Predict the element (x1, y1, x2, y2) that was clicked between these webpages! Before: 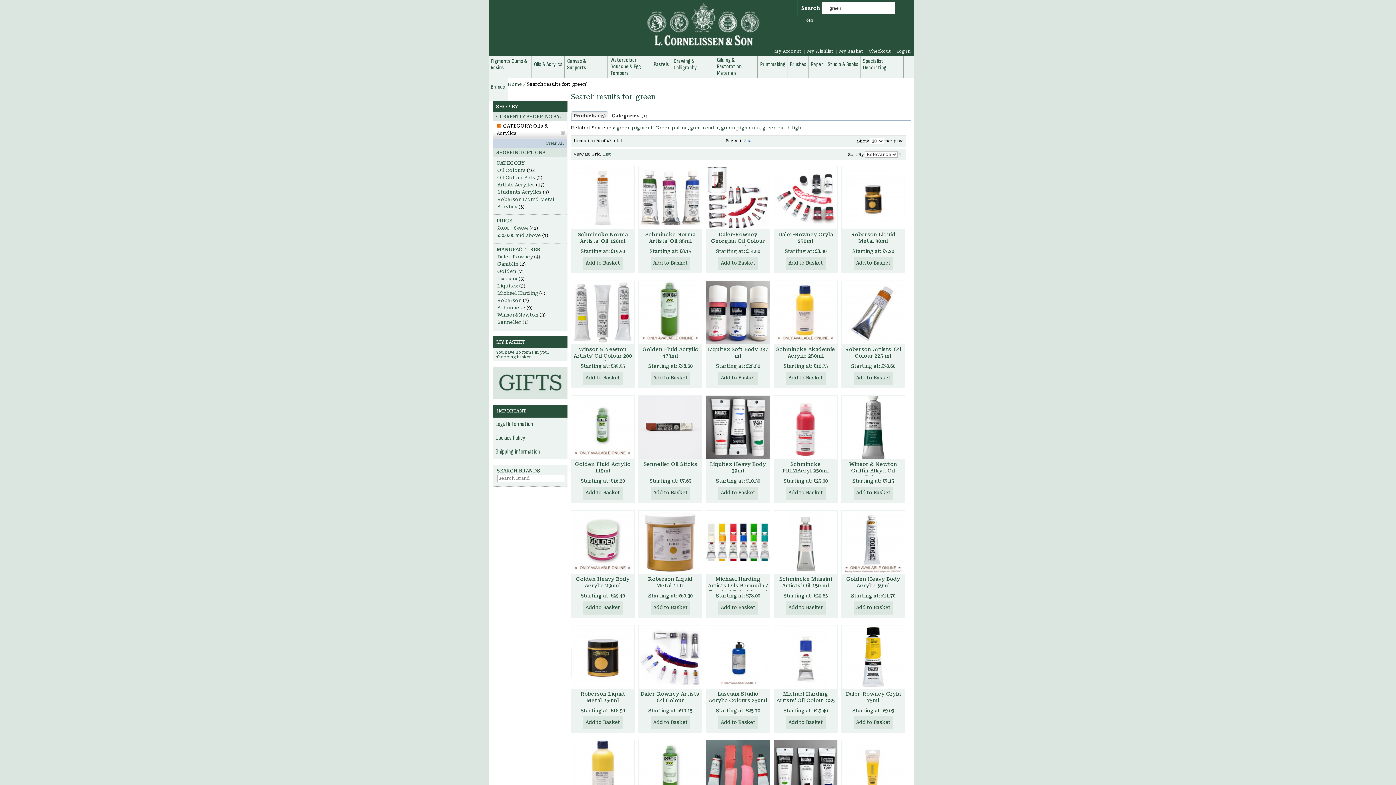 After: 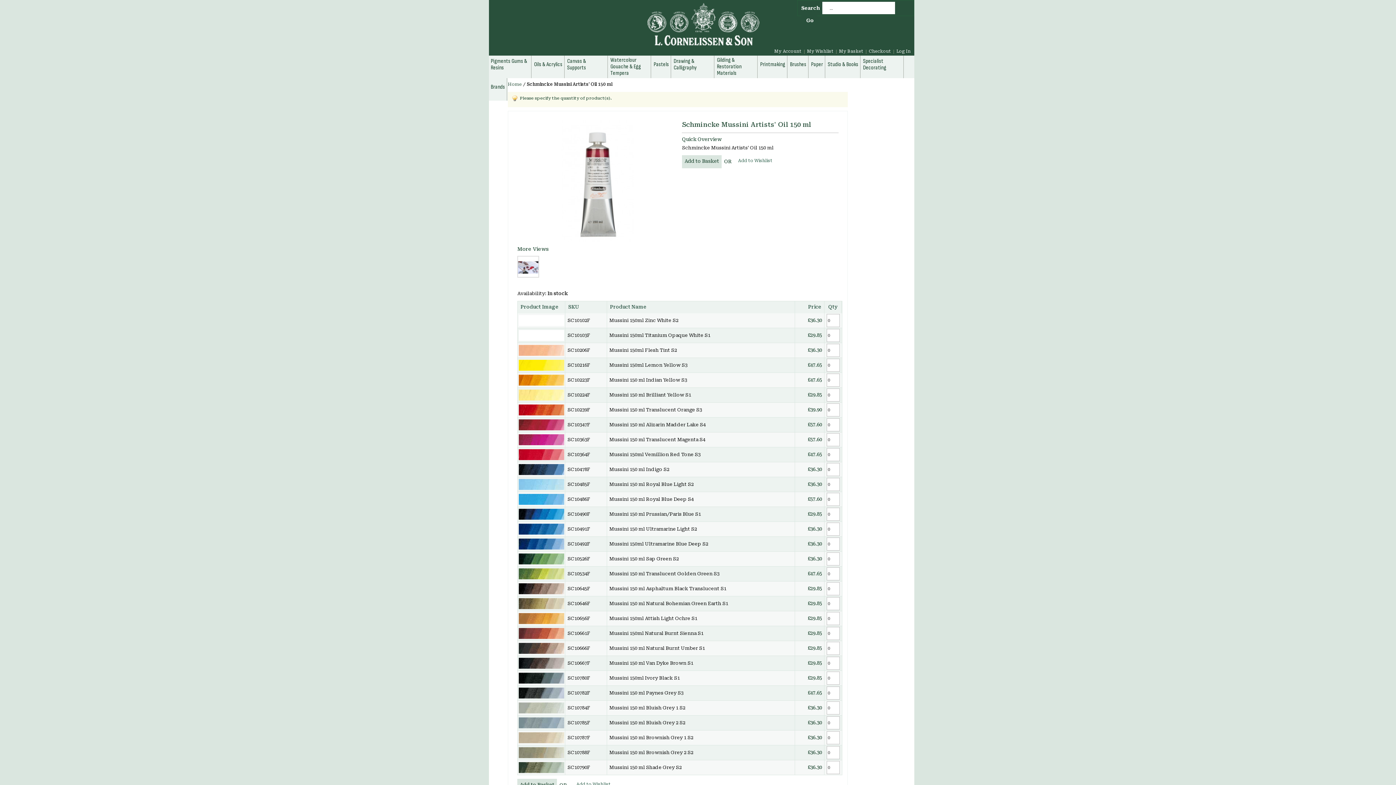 Action: bbox: (786, 601, 825, 614) label: Add to Basket